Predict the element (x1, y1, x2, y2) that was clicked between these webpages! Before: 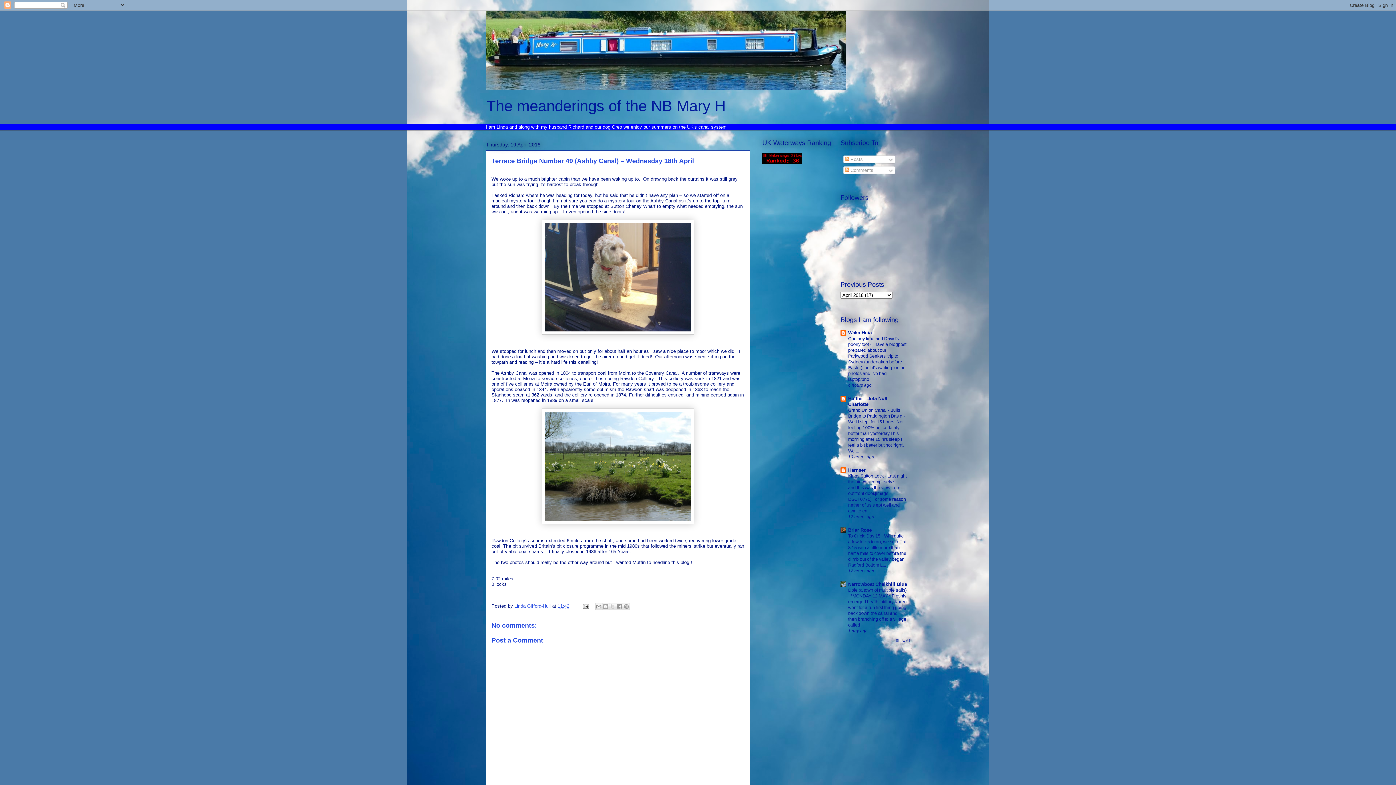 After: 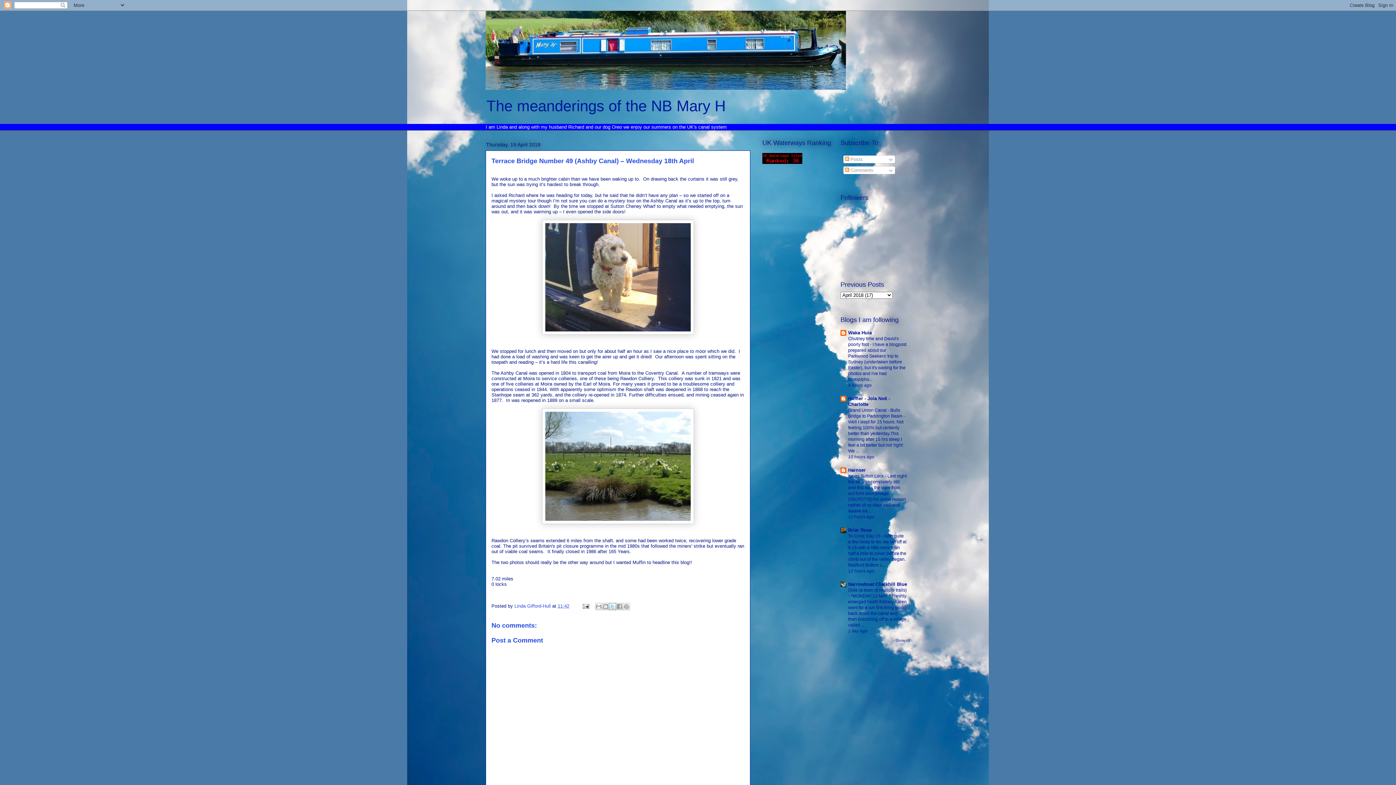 Action: bbox: (608, 603, 616, 610) label: Share to X